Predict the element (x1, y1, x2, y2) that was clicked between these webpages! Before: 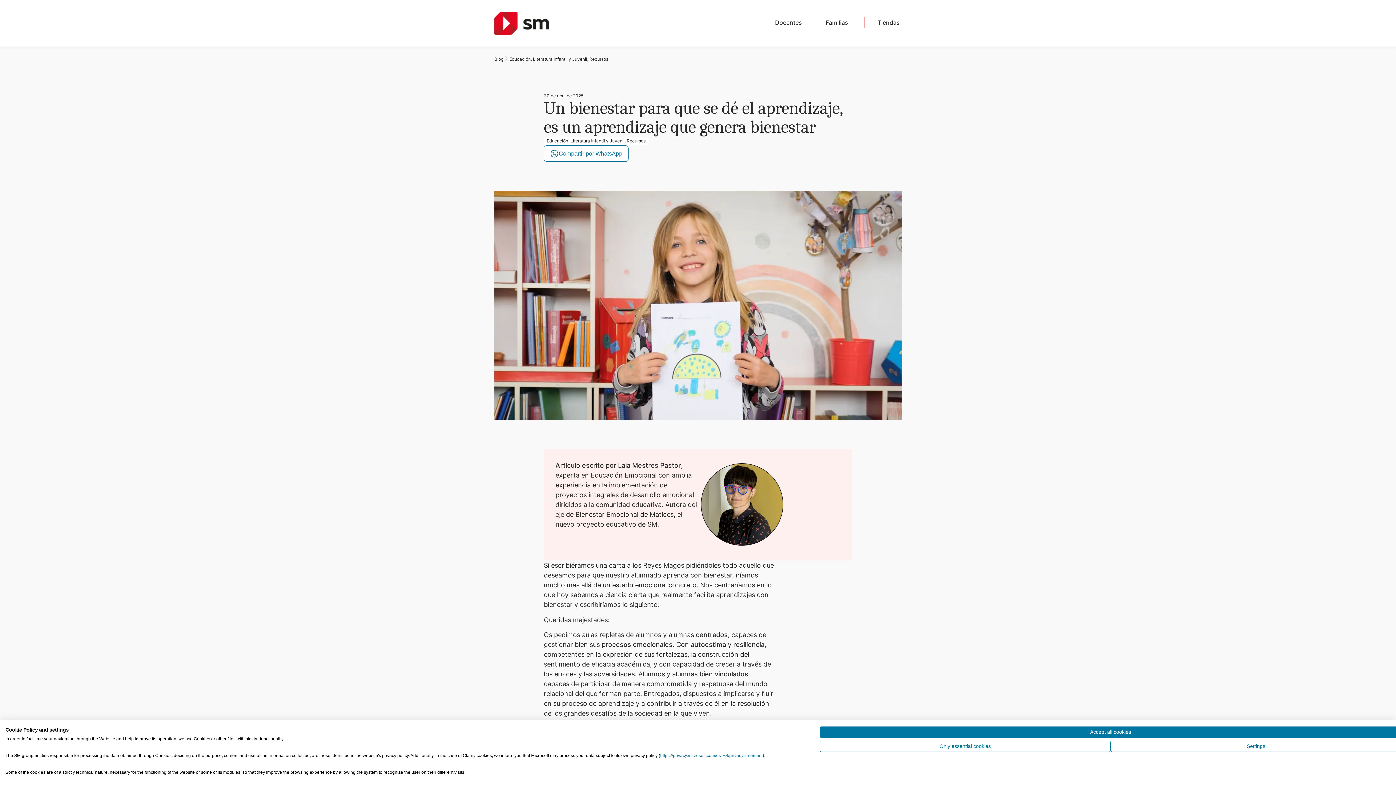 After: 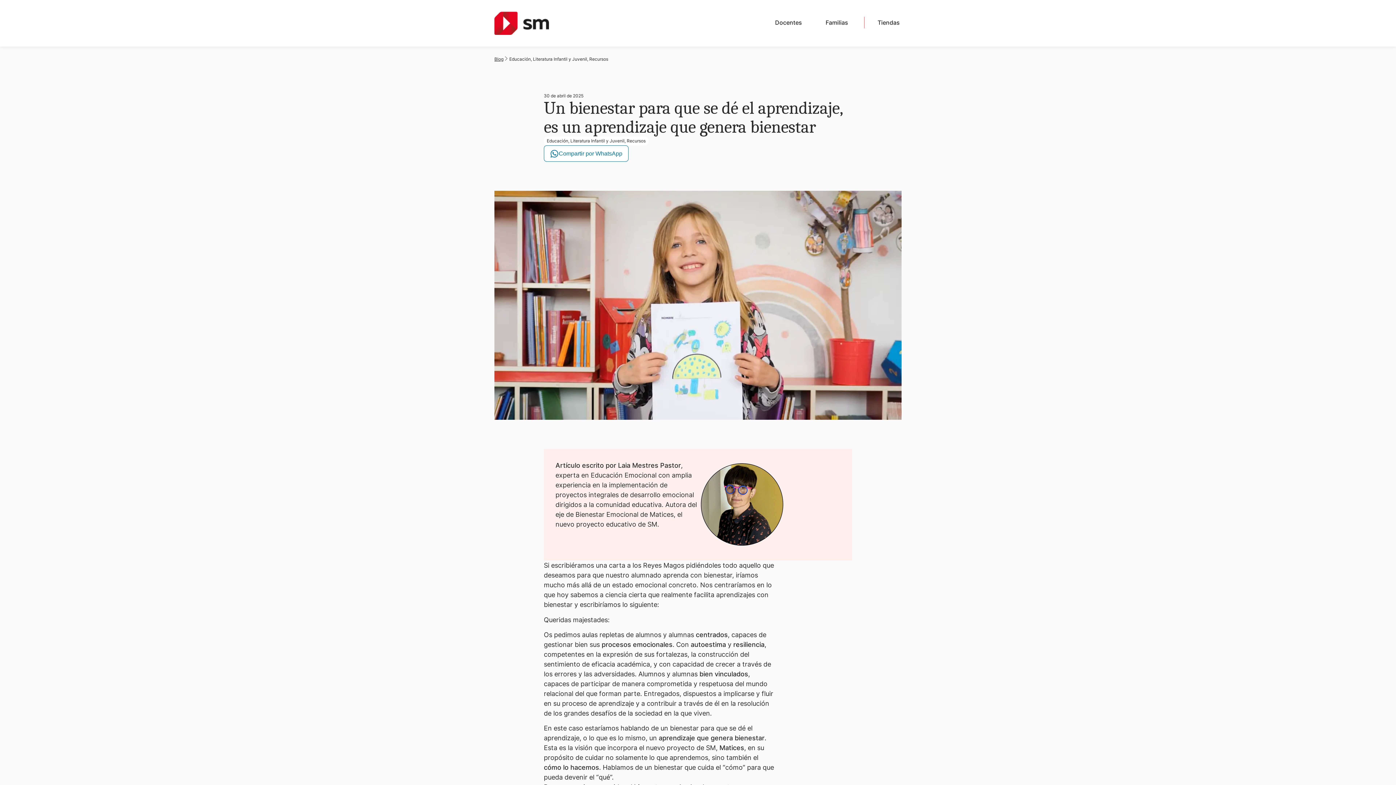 Action: bbox: (820, 741, 1110, 752) label: Deny all cookies